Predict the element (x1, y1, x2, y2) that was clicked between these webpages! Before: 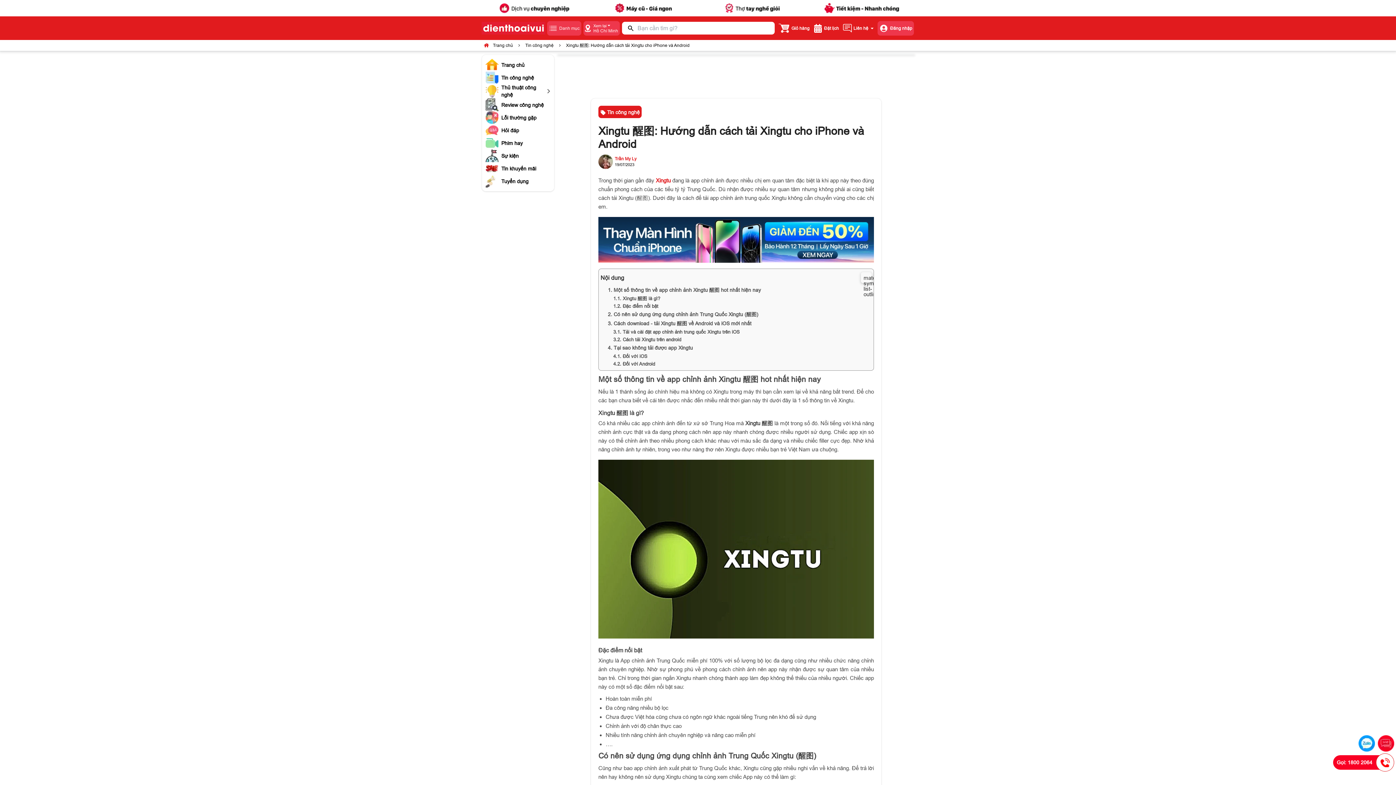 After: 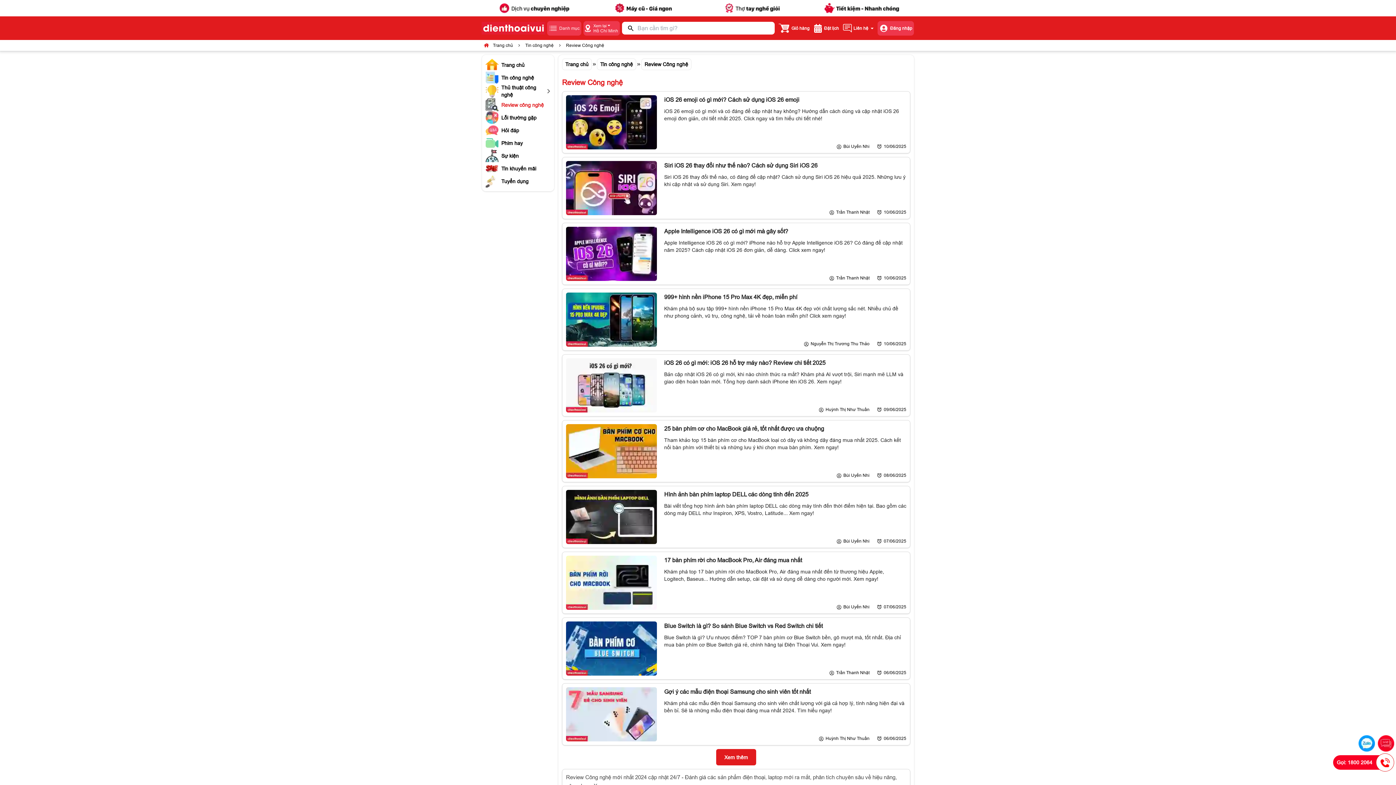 Action: bbox: (485, 98, 554, 111) label: Review công nghệ